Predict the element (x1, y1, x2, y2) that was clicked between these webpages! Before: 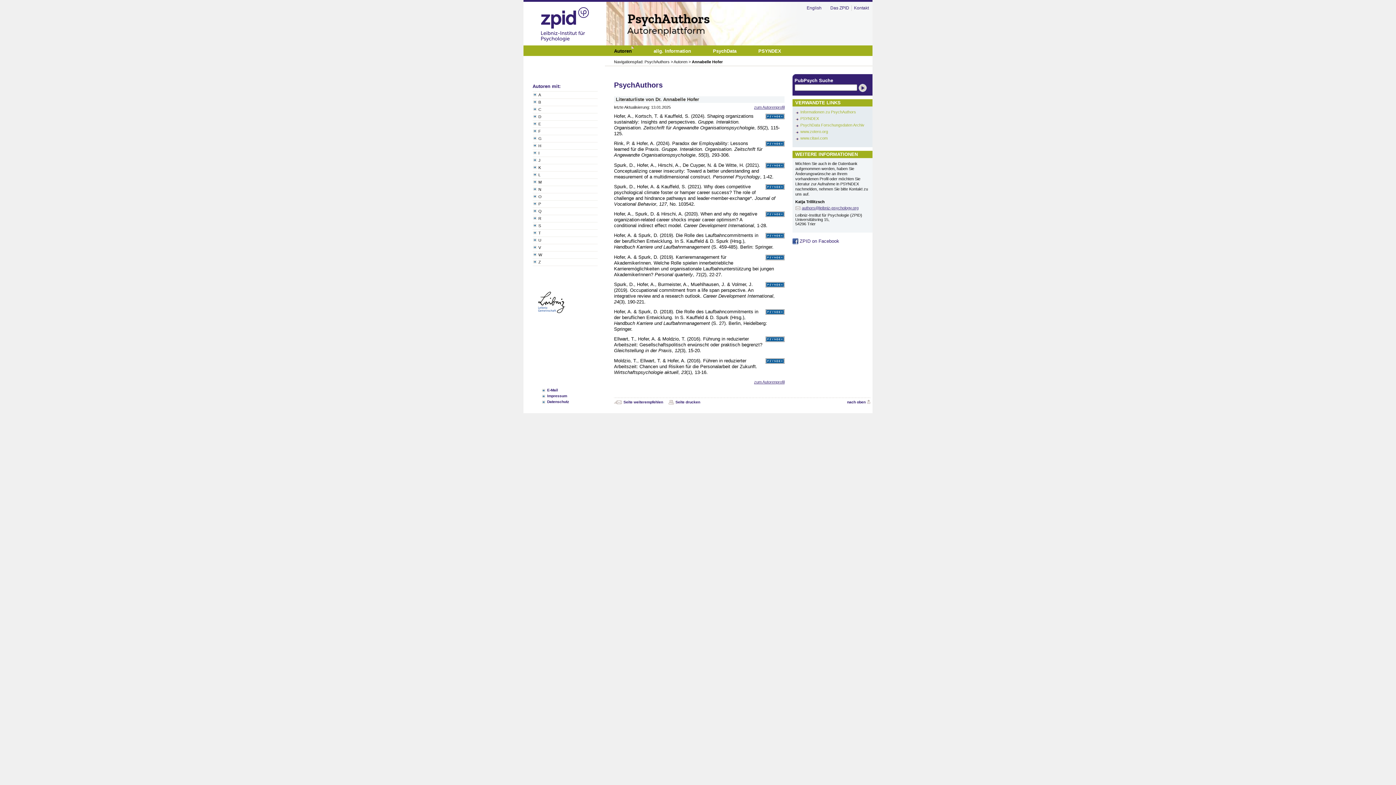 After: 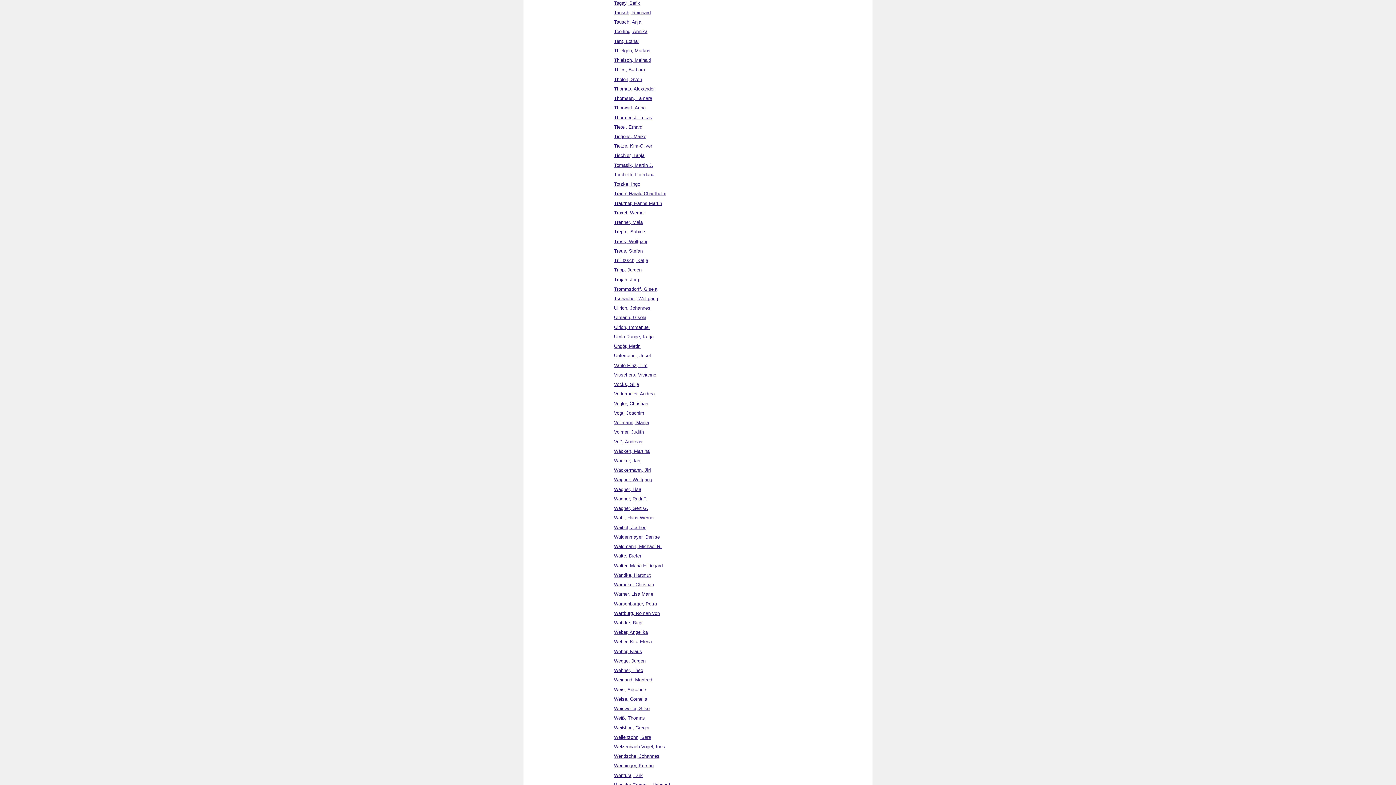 Action: label: T bbox: (532, 229, 597, 237)